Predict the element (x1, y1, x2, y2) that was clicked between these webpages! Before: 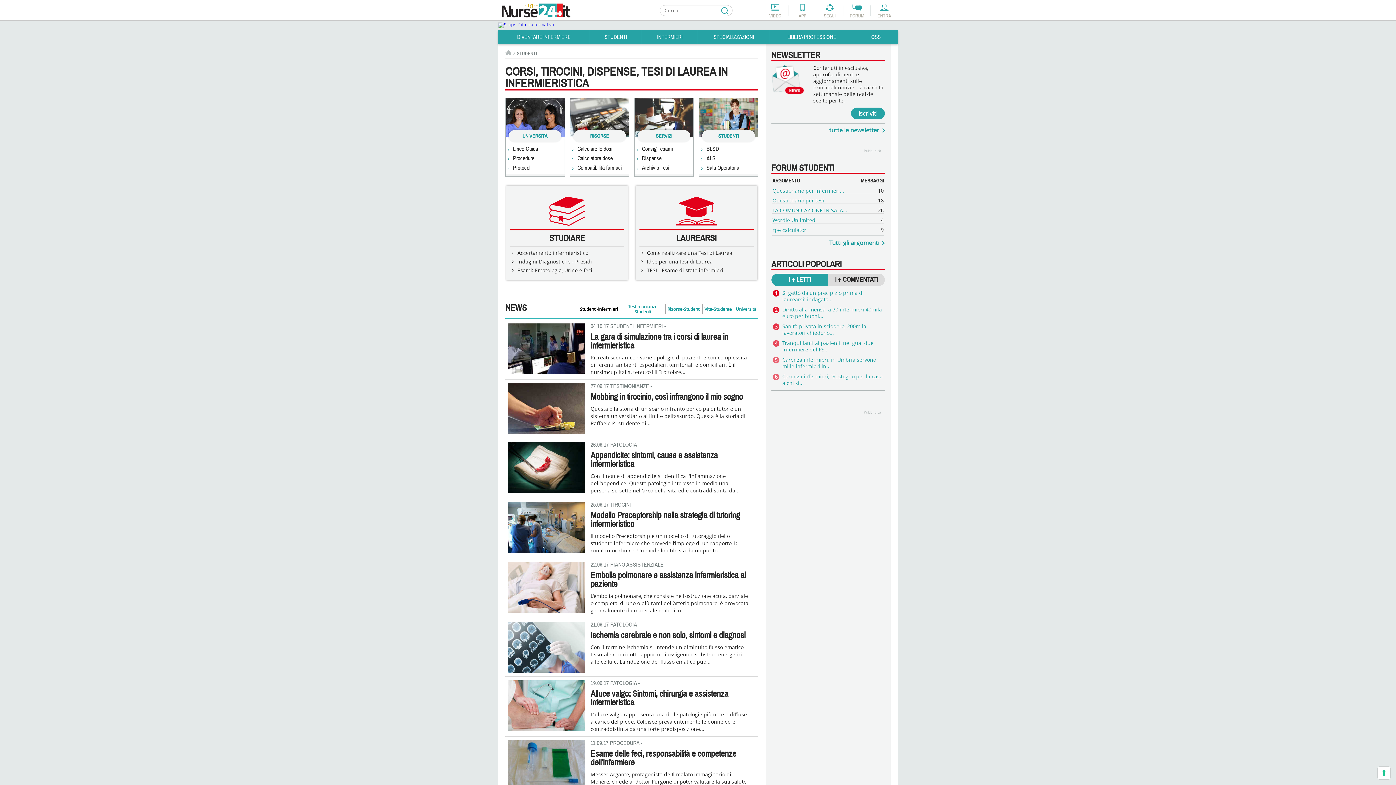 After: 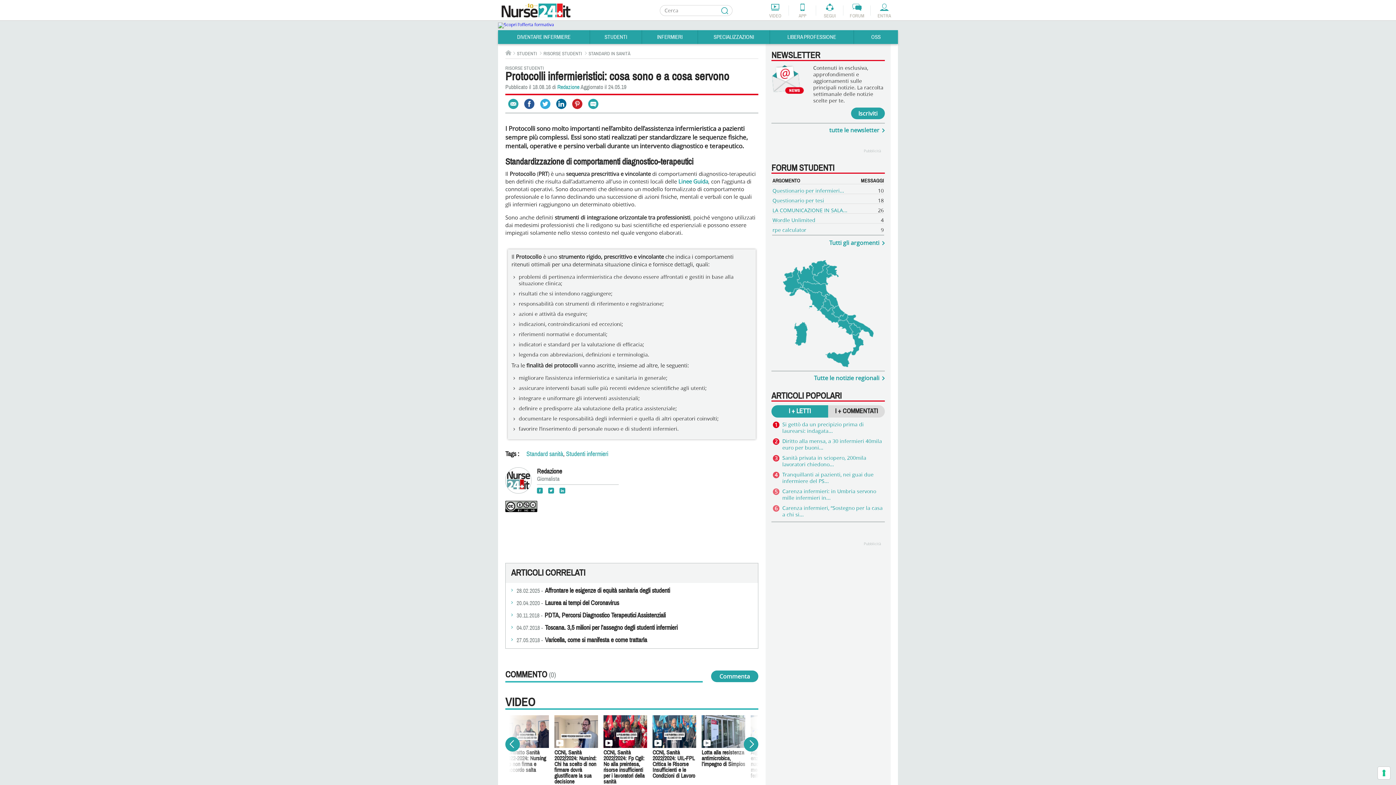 Action: bbox: (513, 164, 532, 171) label: Protocolli